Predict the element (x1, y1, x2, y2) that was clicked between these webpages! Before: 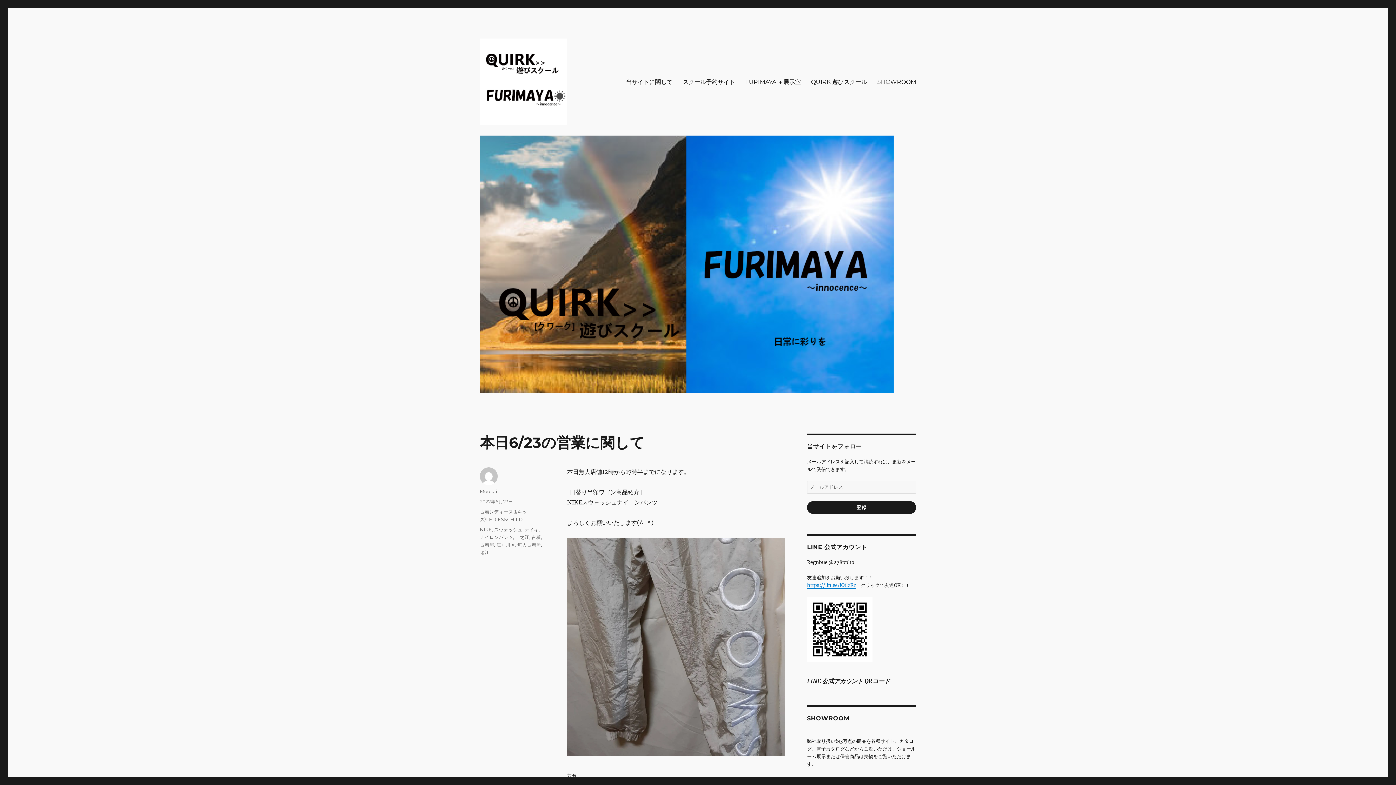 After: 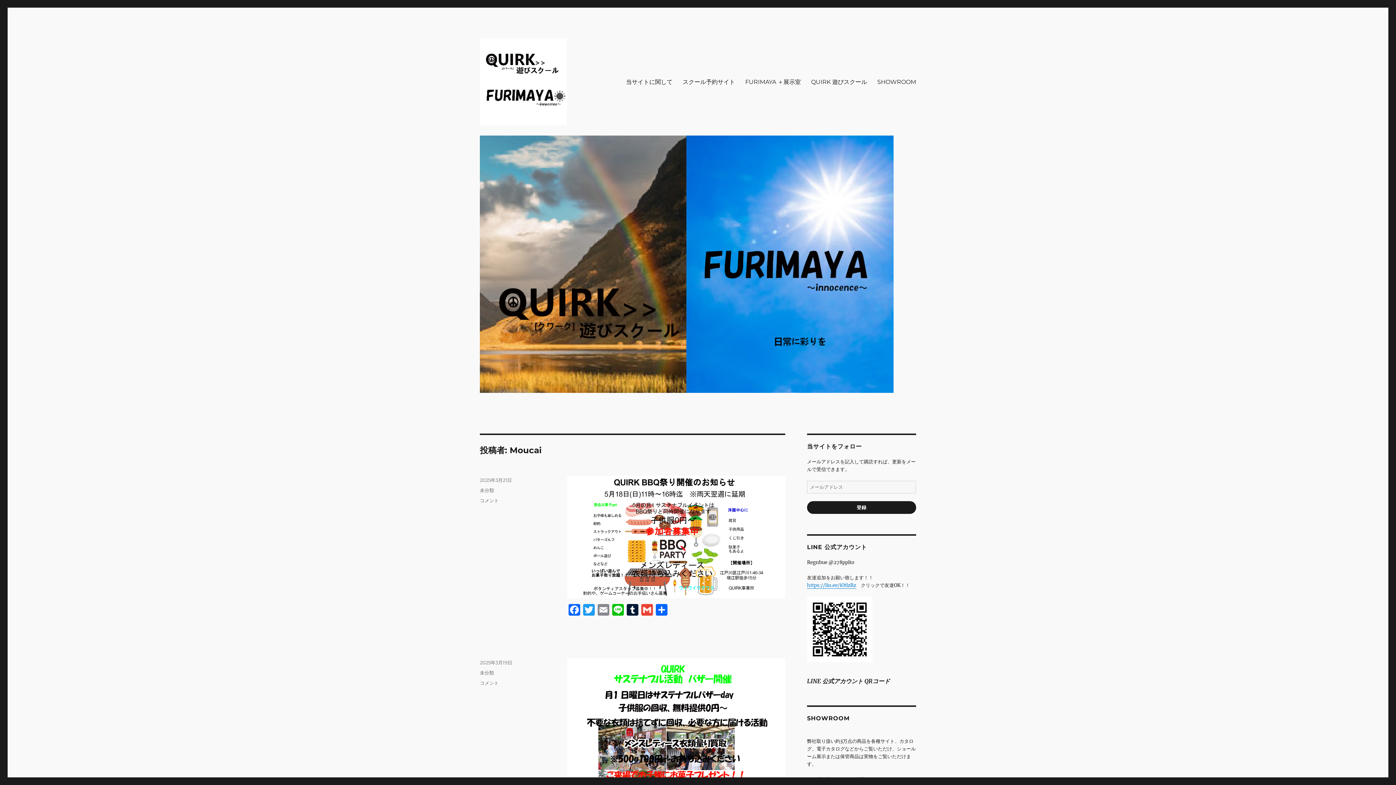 Action: label: Moucai bbox: (480, 488, 497, 494)